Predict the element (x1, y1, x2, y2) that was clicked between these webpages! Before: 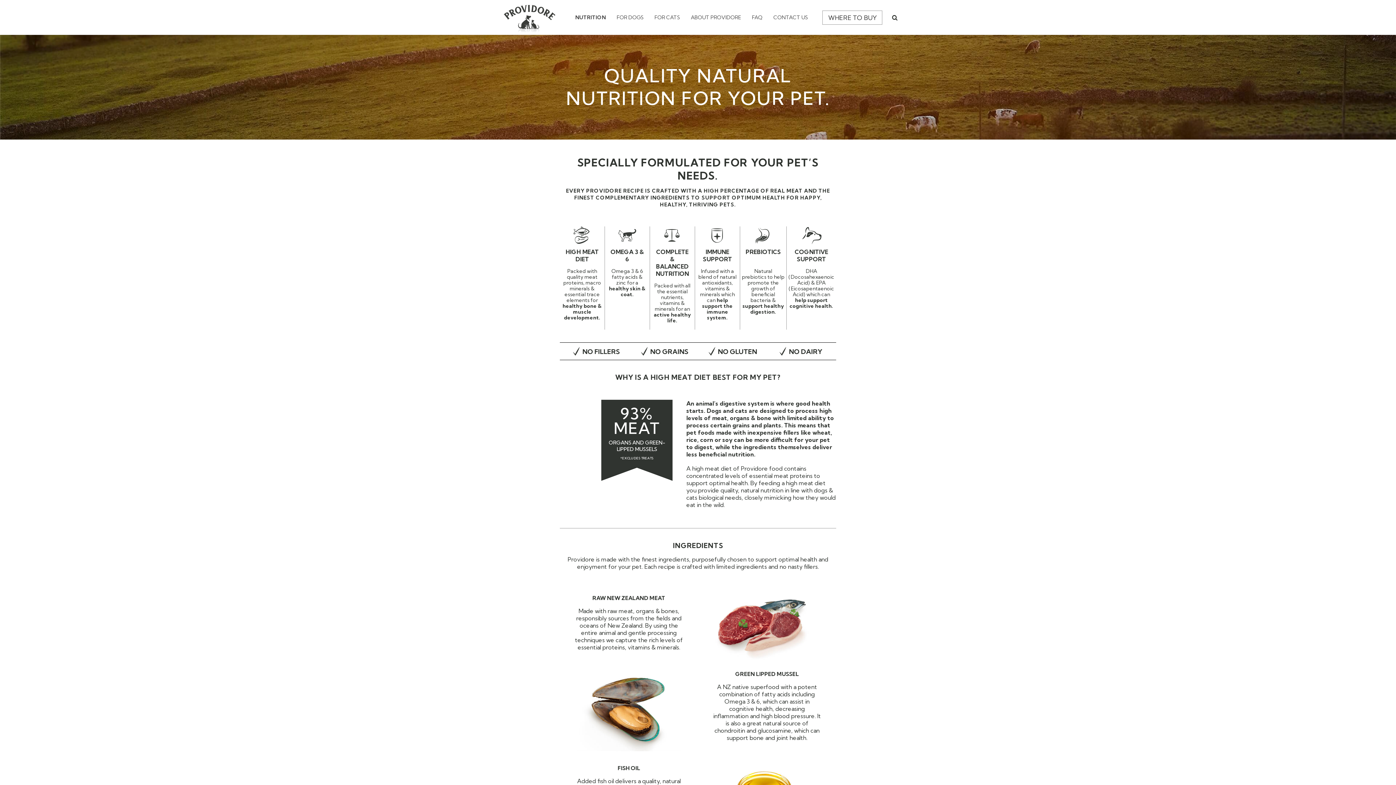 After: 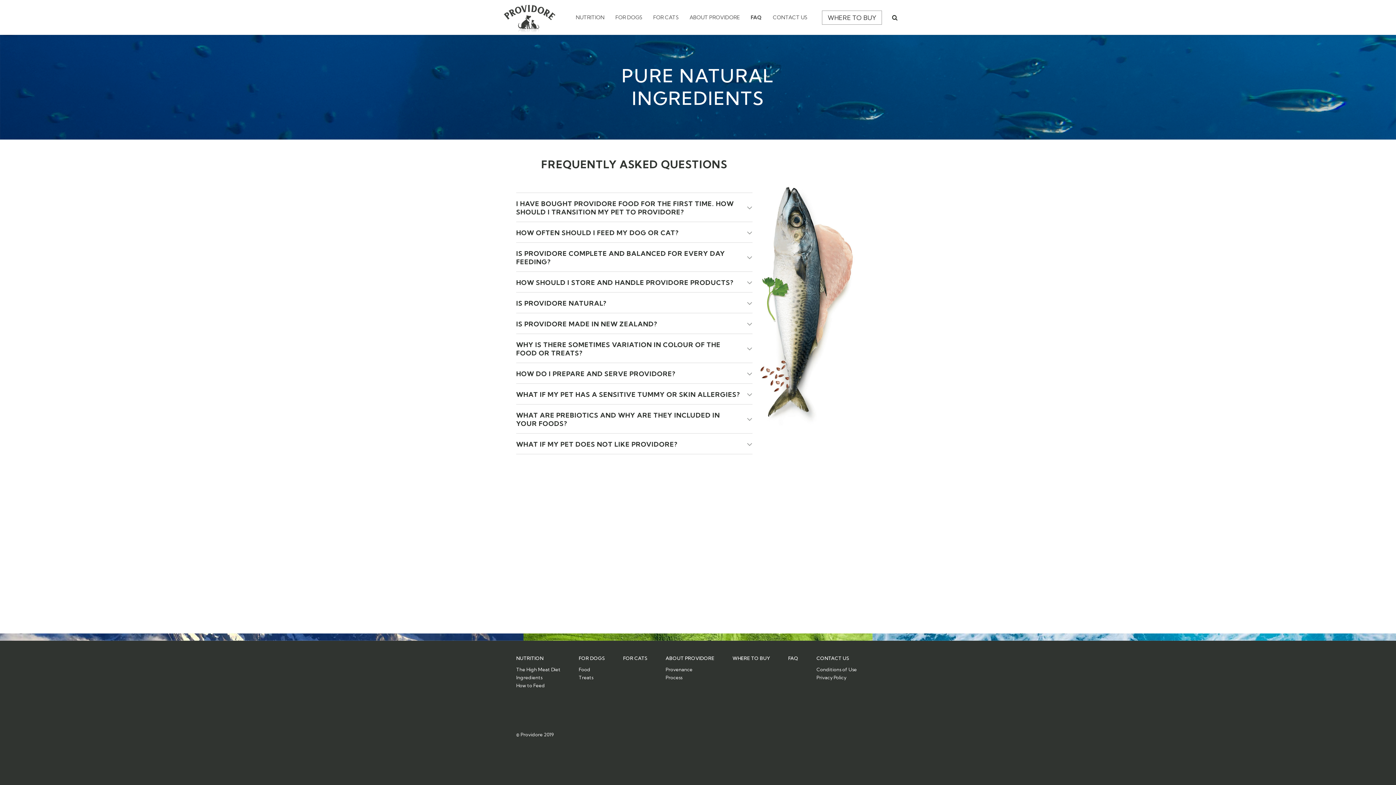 Action: label: FAQ bbox: (752, 14, 762, 20)